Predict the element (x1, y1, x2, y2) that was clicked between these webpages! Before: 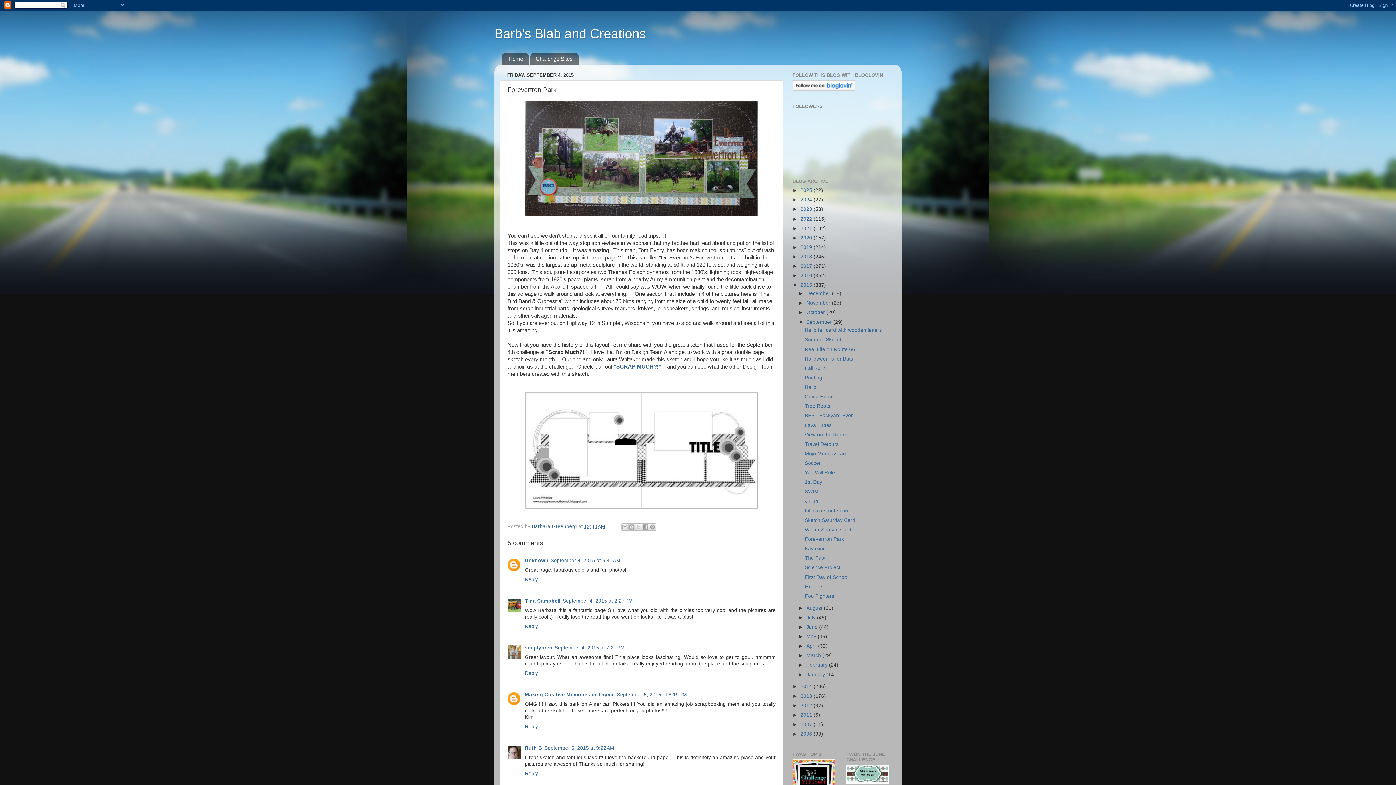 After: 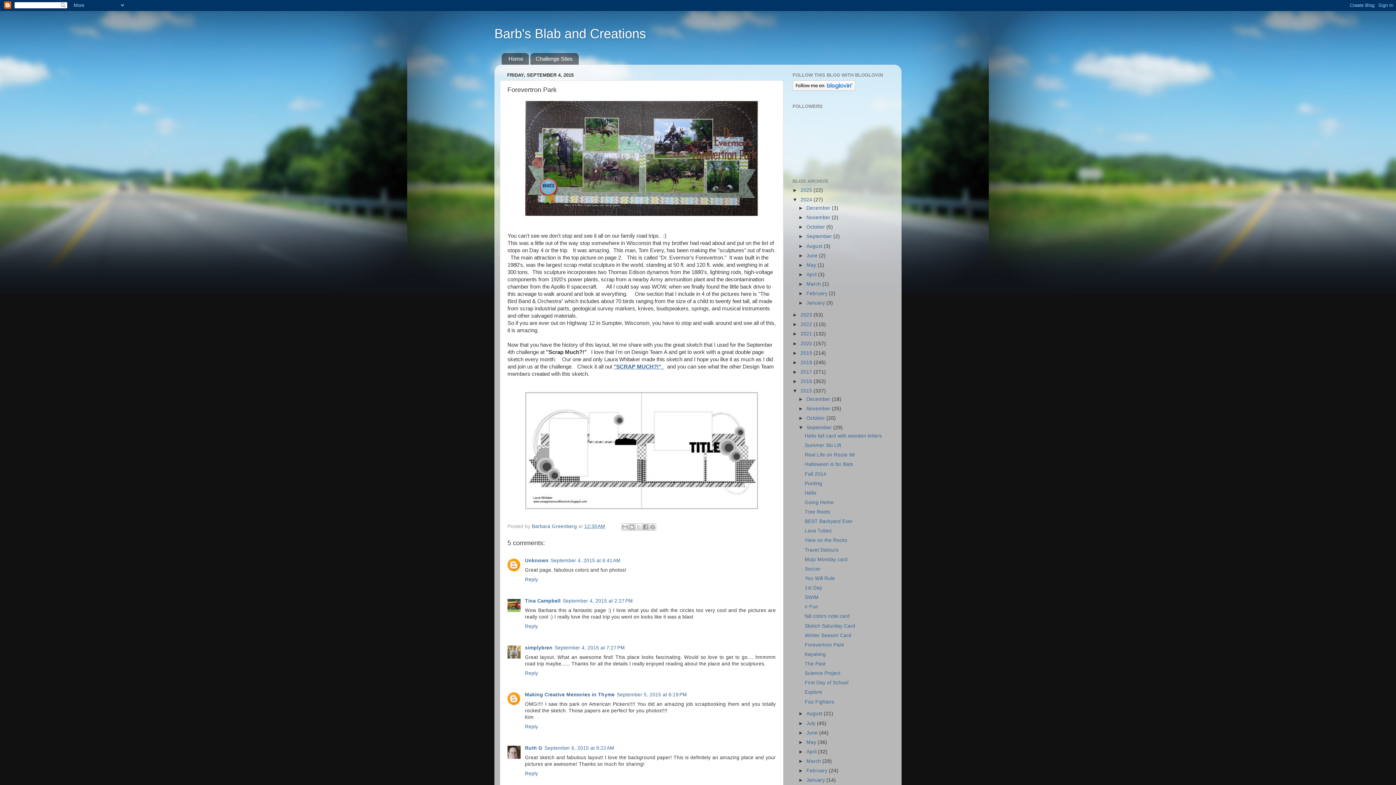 Action: label: ►   bbox: (792, 197, 800, 202)